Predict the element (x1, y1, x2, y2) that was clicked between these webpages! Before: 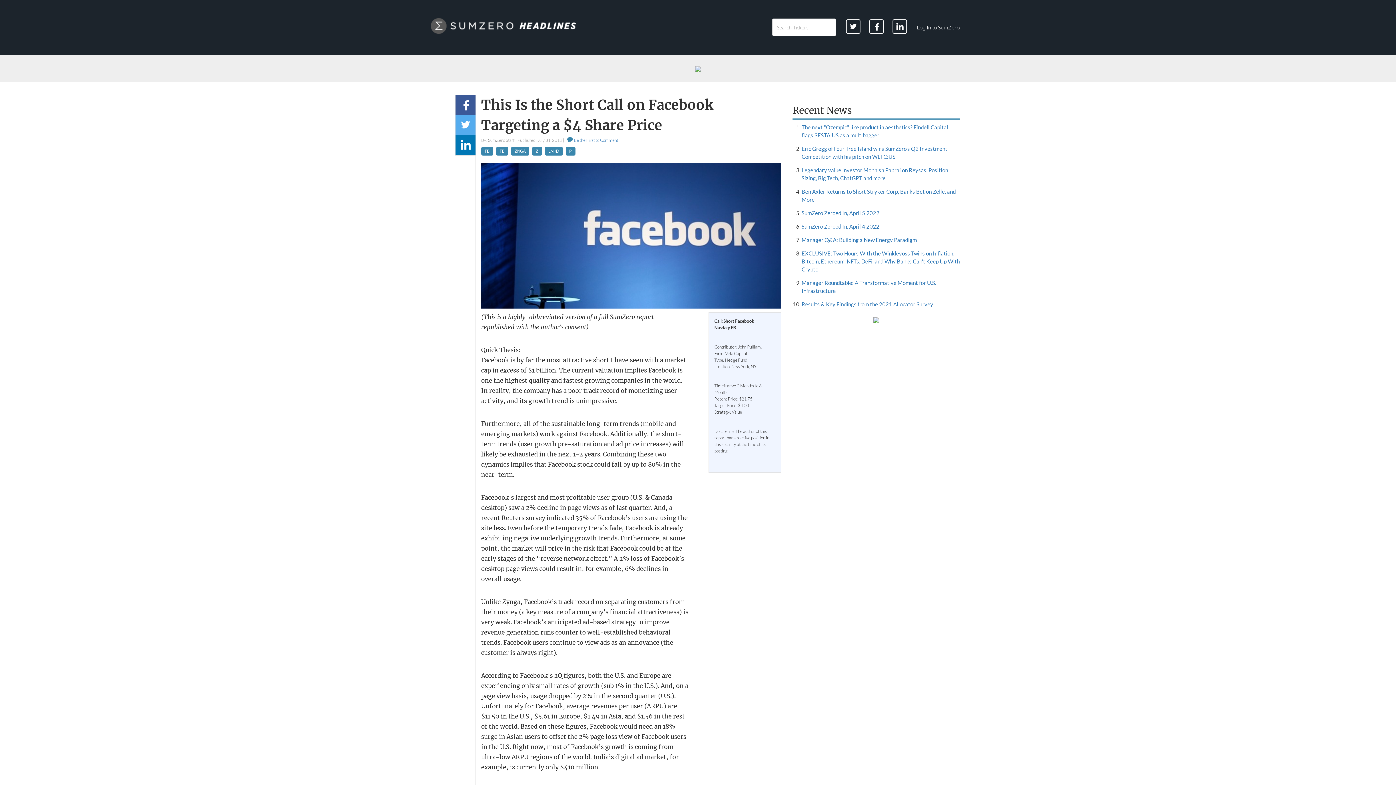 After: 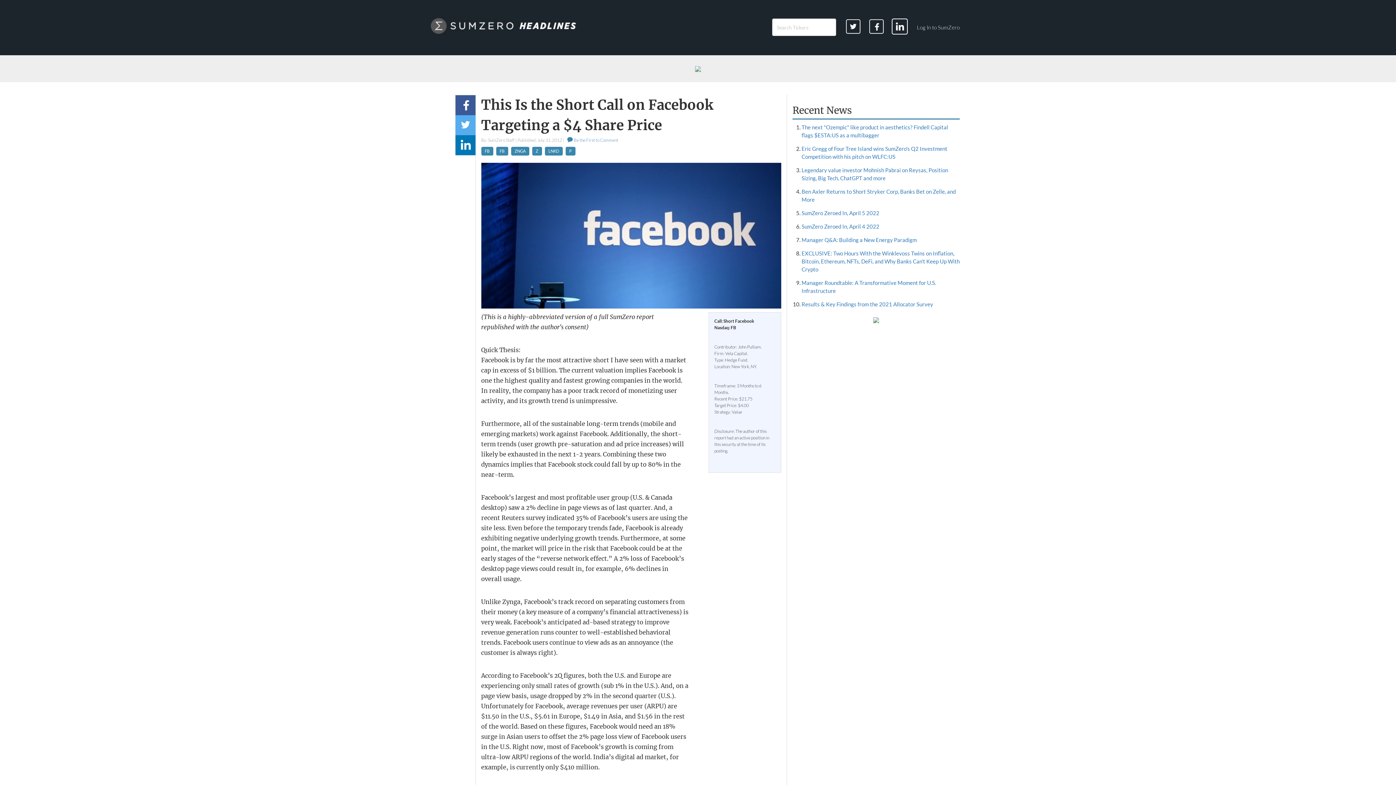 Action: bbox: (893, 20, 906, 33)